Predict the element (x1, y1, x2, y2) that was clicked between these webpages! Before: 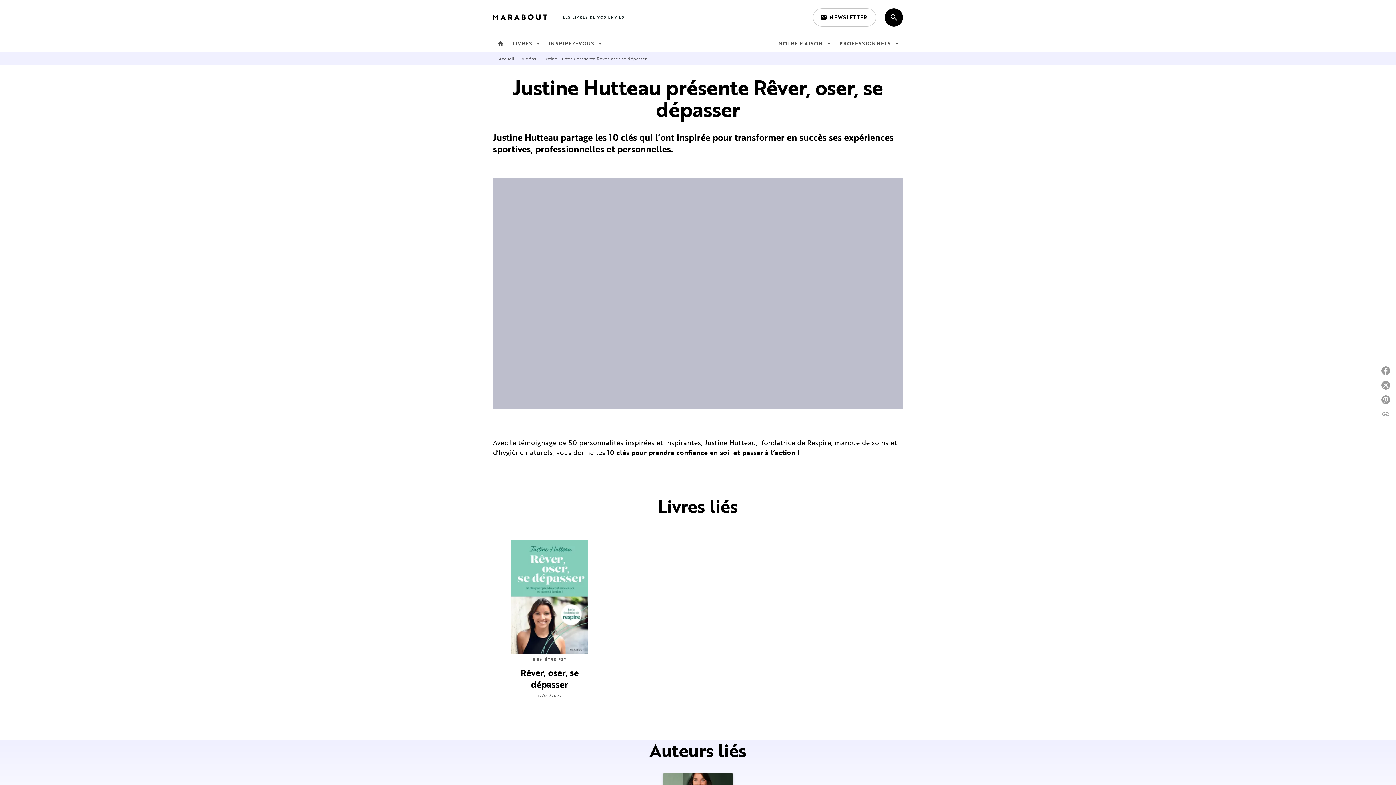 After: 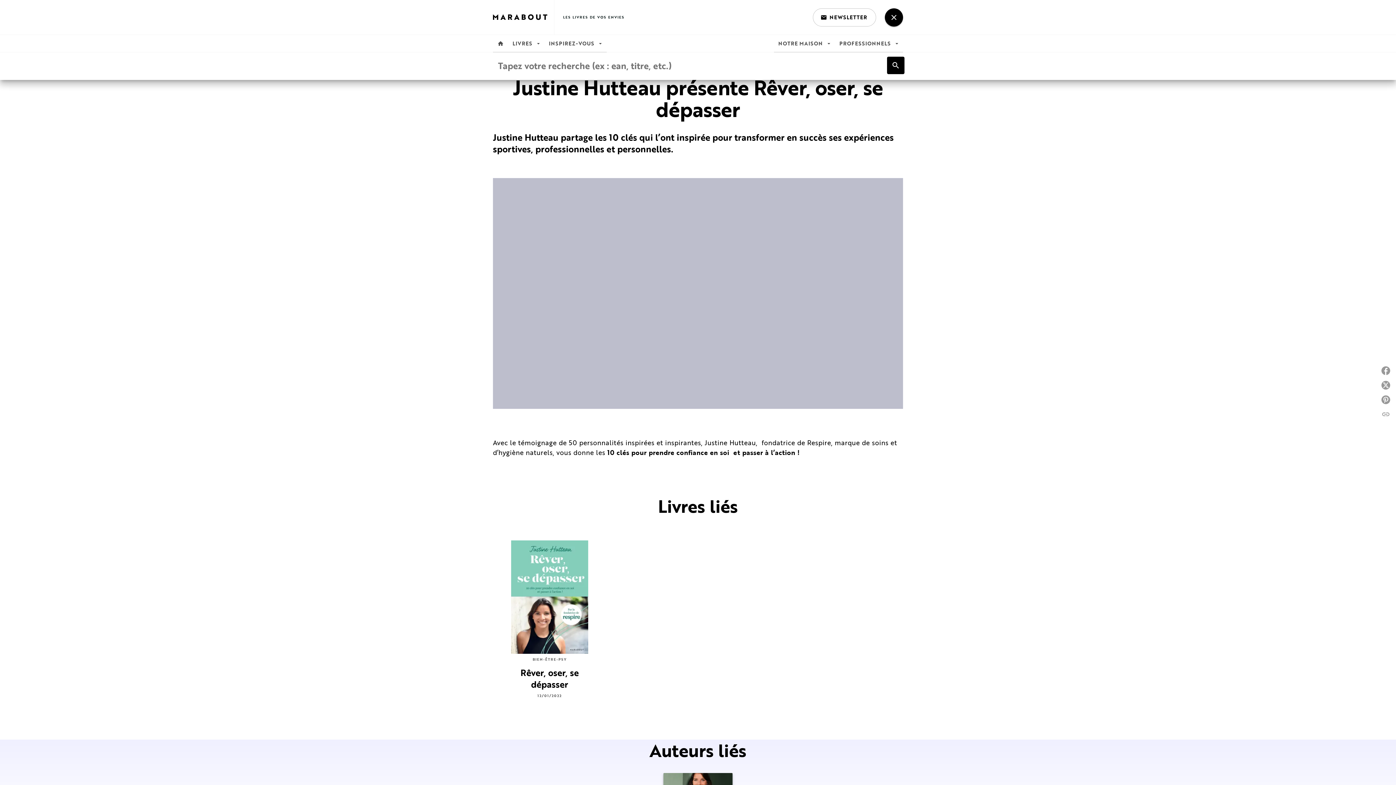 Action: bbox: (885, 8, 903, 26) label: Recherche